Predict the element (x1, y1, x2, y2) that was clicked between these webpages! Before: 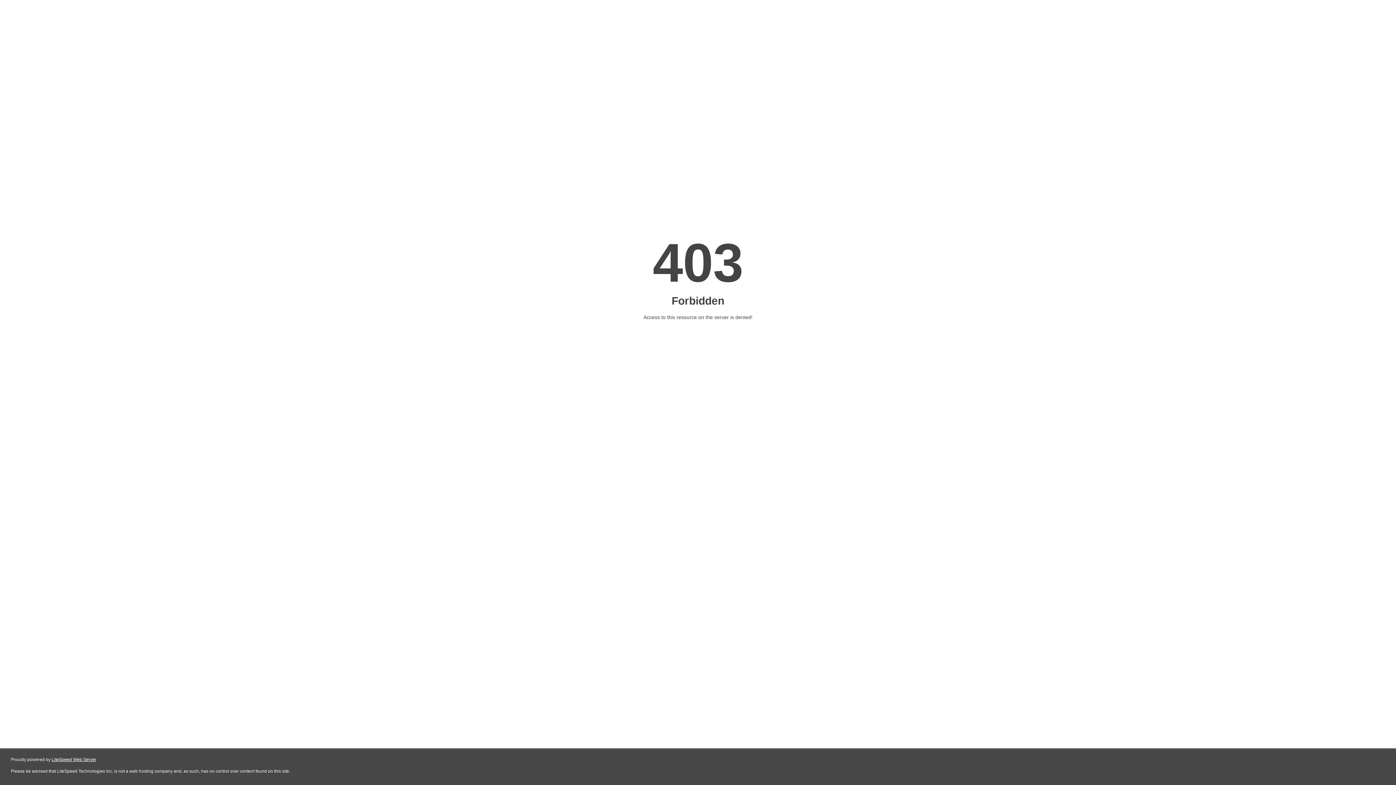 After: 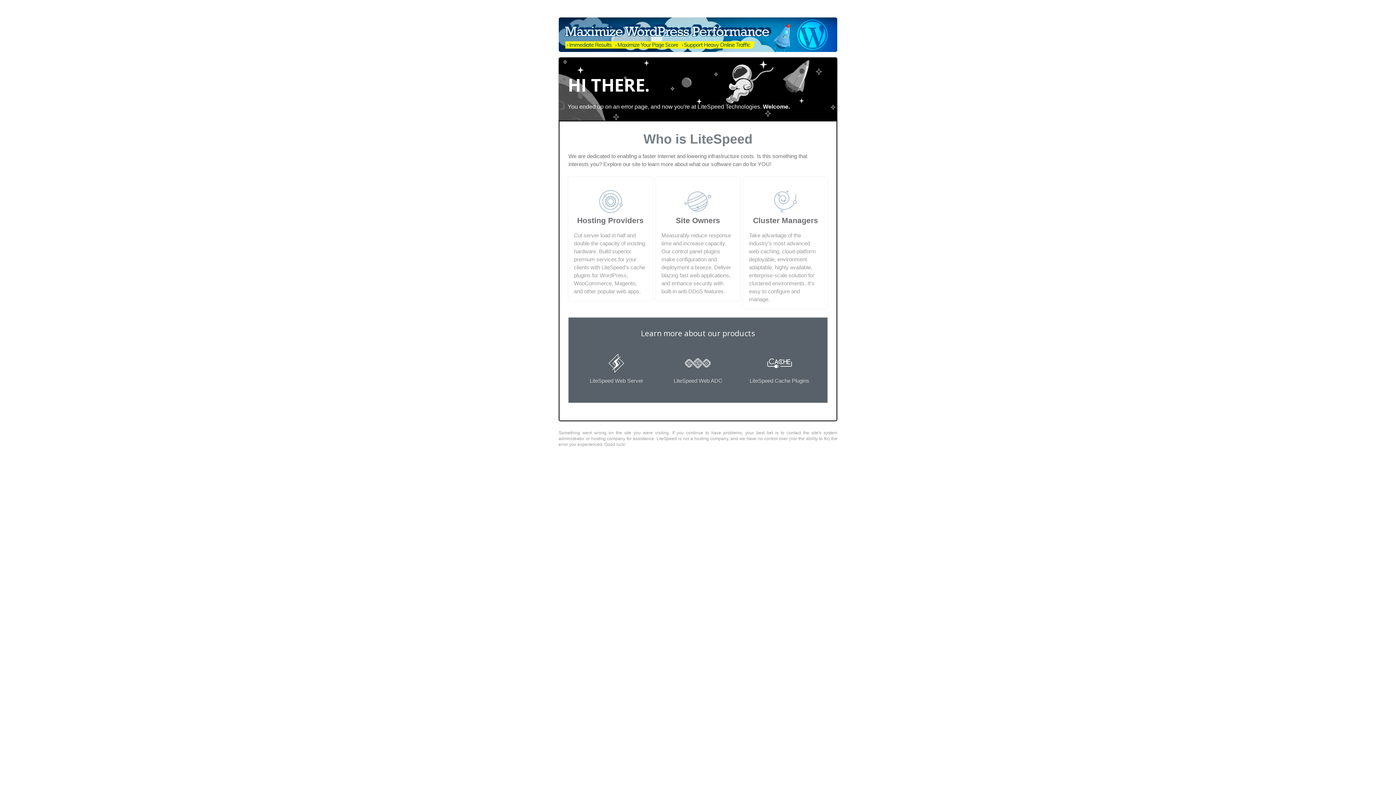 Action: bbox: (51, 757, 96, 762) label: LiteSpeed Web Server